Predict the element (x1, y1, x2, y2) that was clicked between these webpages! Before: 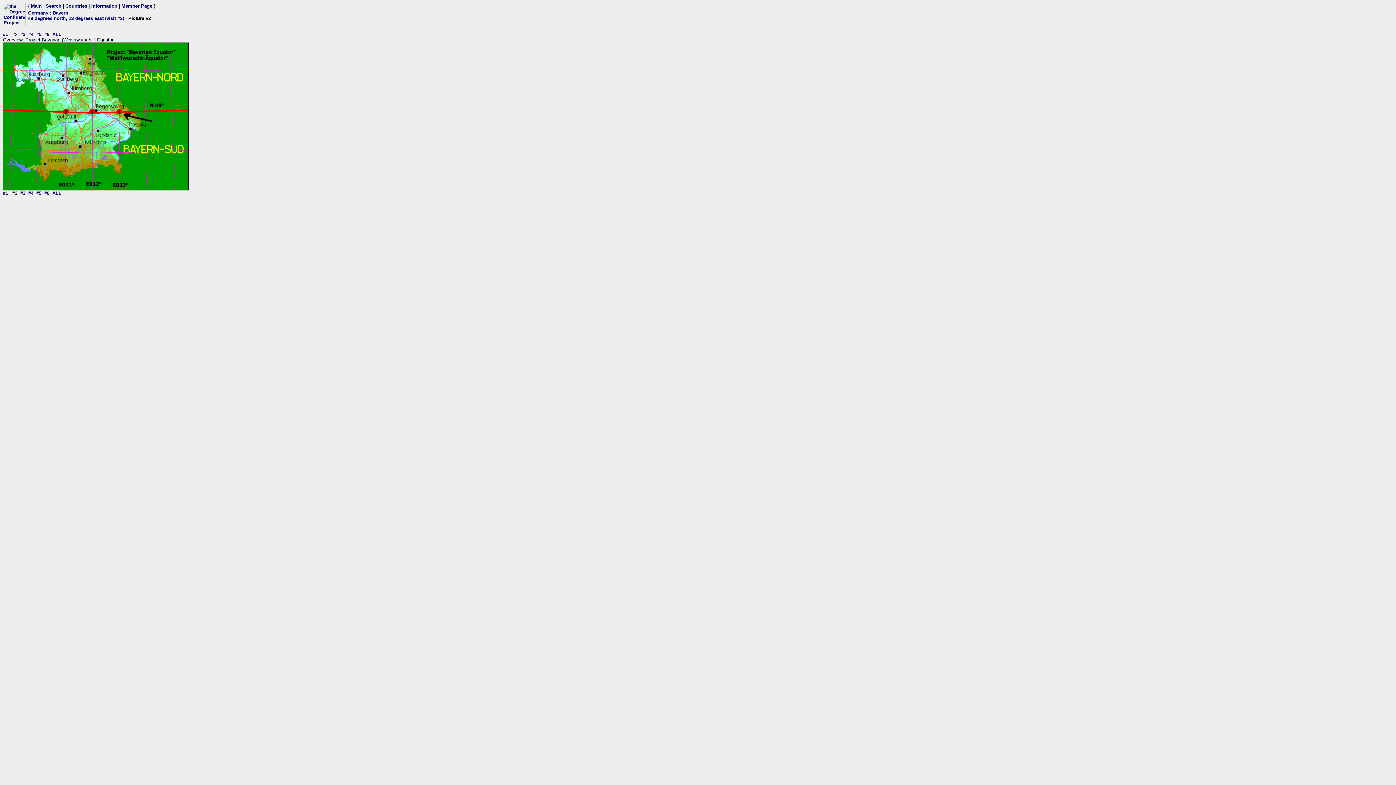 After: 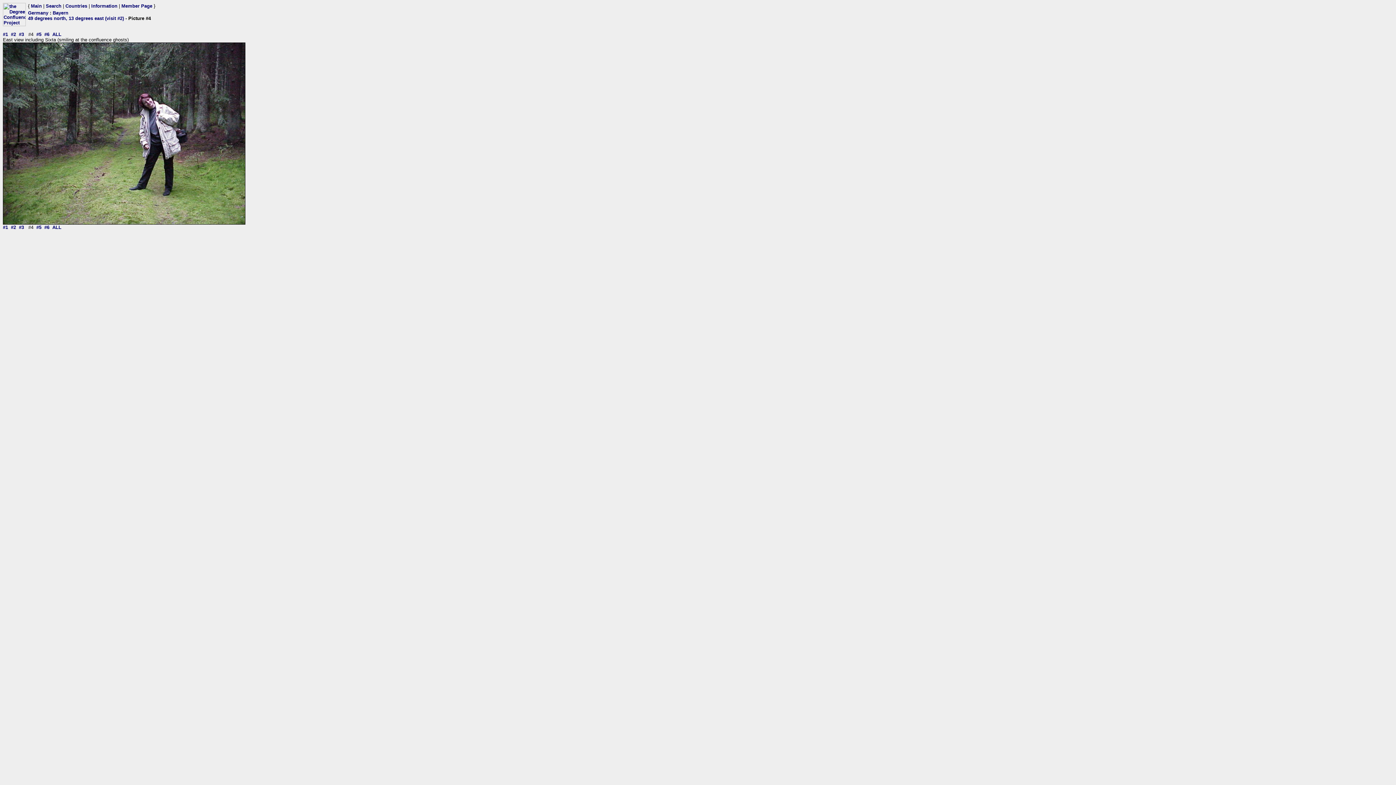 Action: label: #4 bbox: (28, 31, 33, 37)